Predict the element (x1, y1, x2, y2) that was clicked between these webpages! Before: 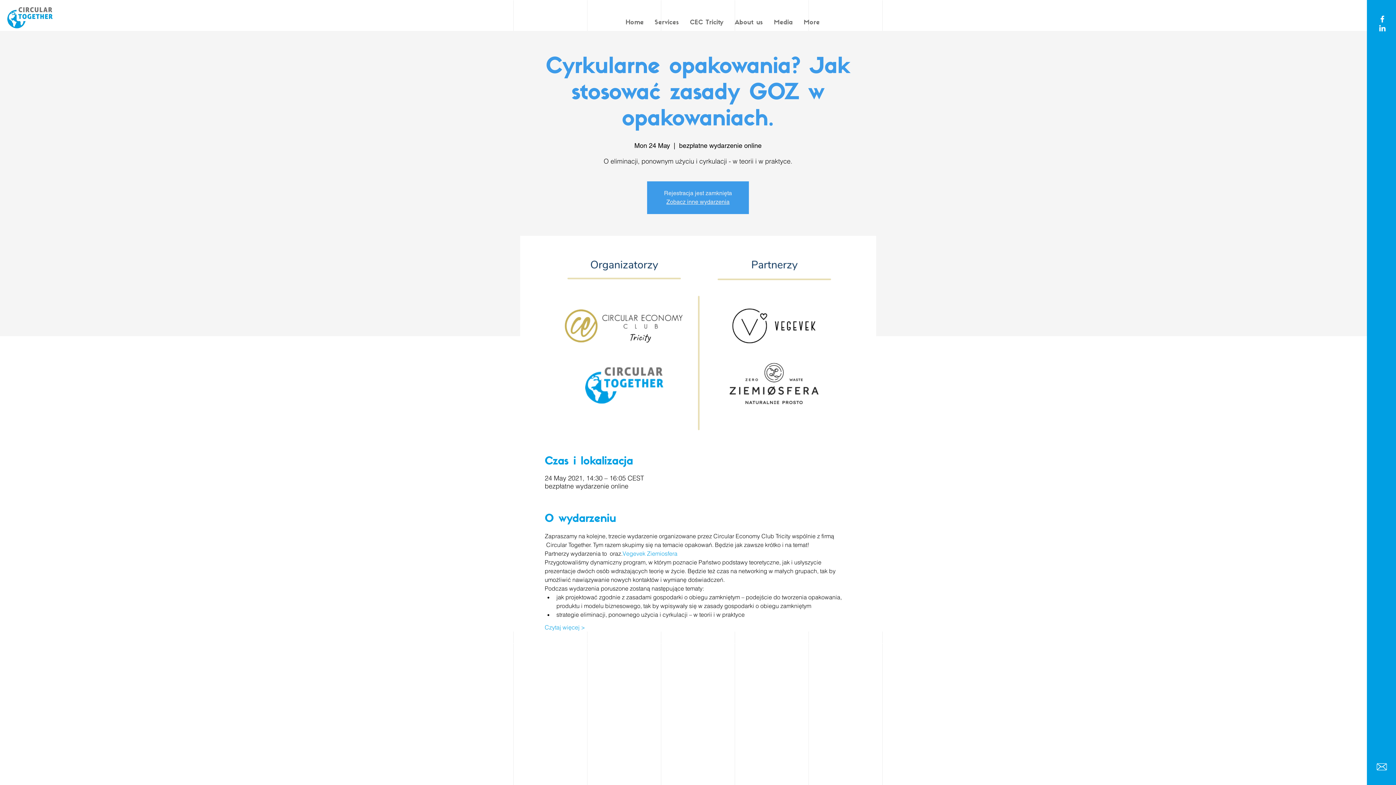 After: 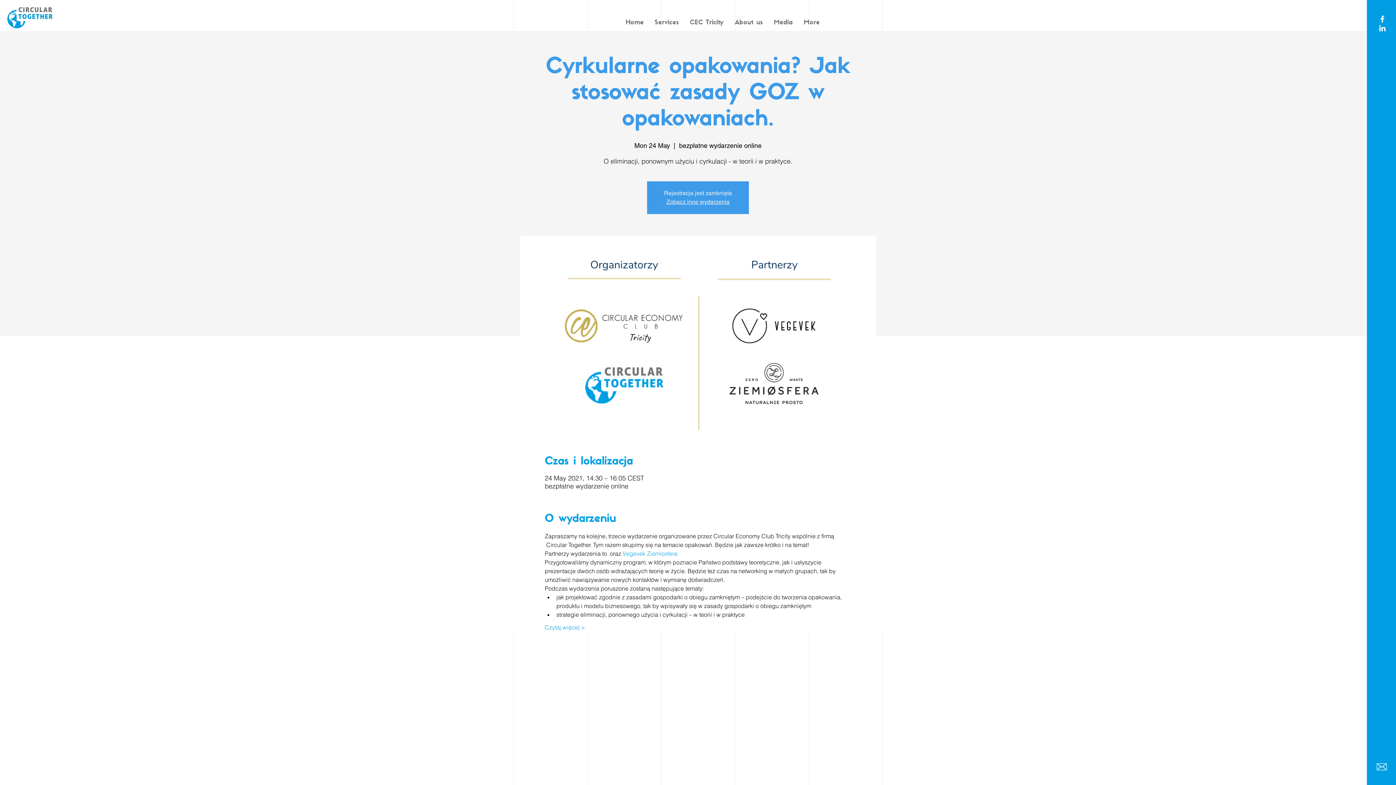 Action: bbox: (1378, 23, 1387, 32)